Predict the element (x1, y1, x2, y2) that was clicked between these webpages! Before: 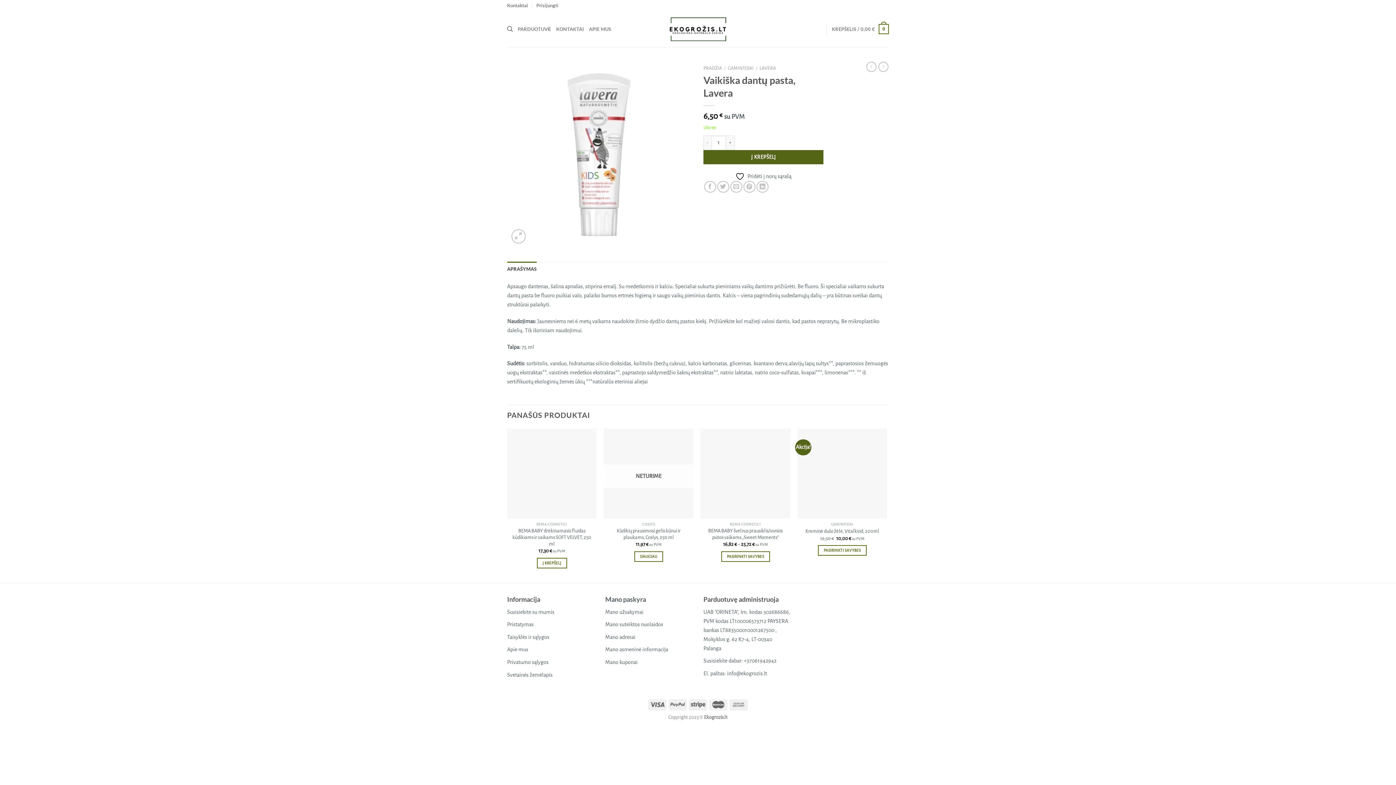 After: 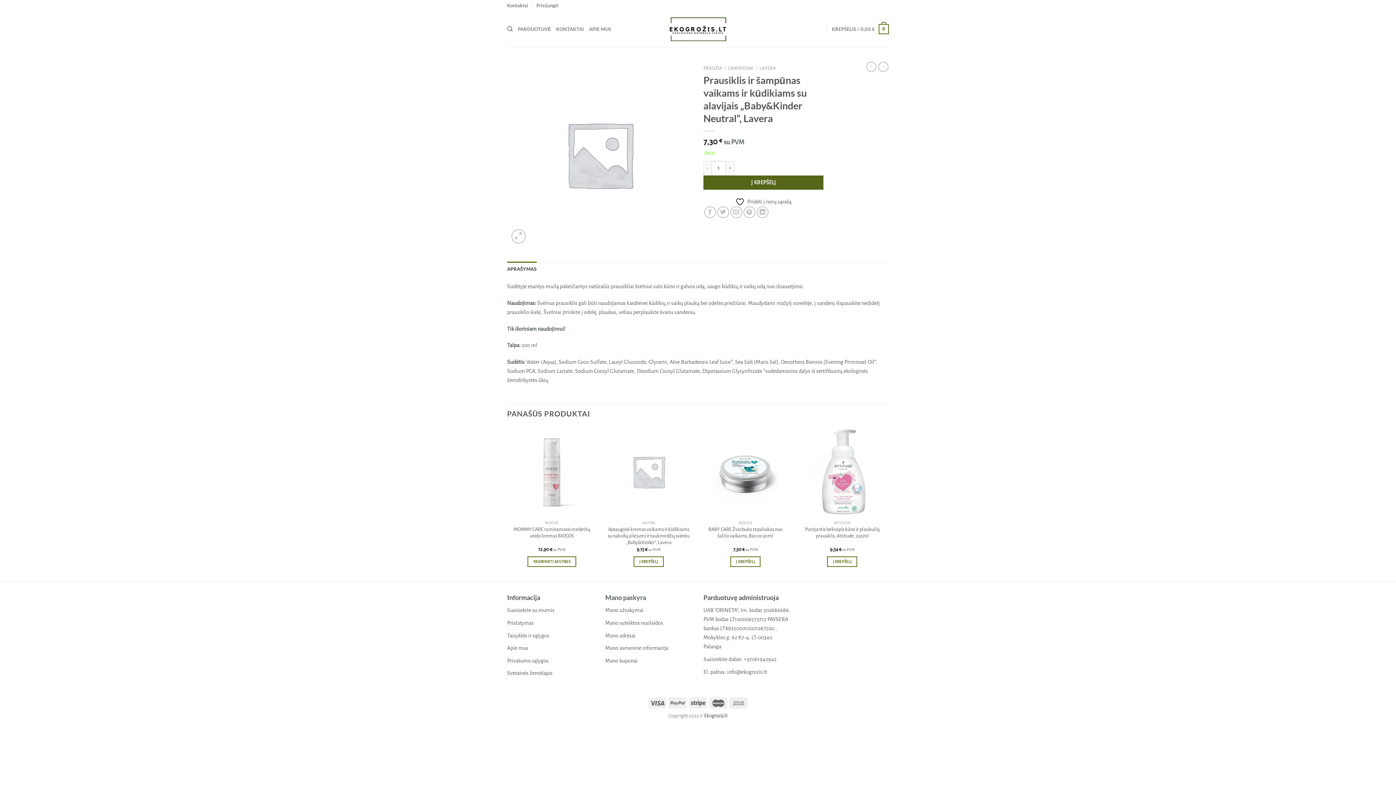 Action: bbox: (878, 61, 888, 72)